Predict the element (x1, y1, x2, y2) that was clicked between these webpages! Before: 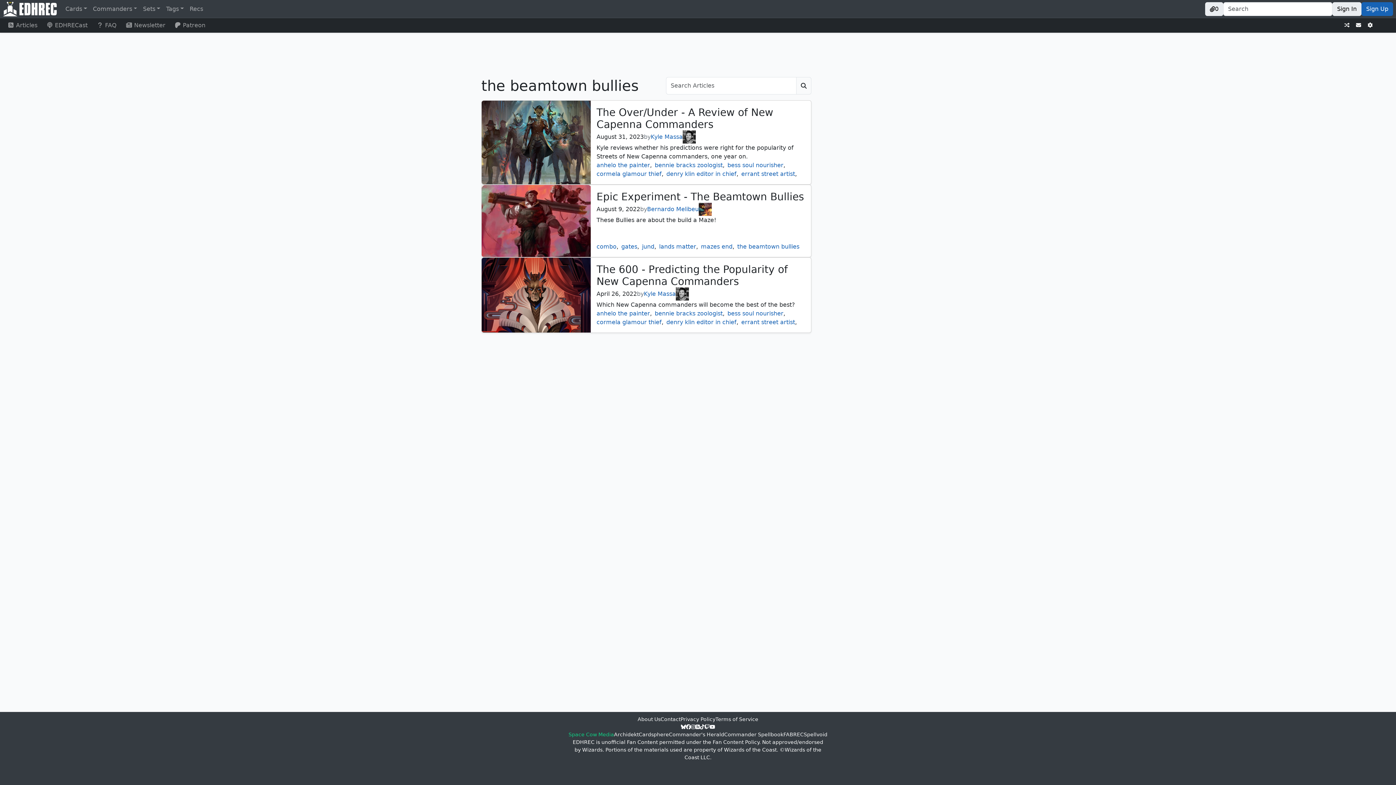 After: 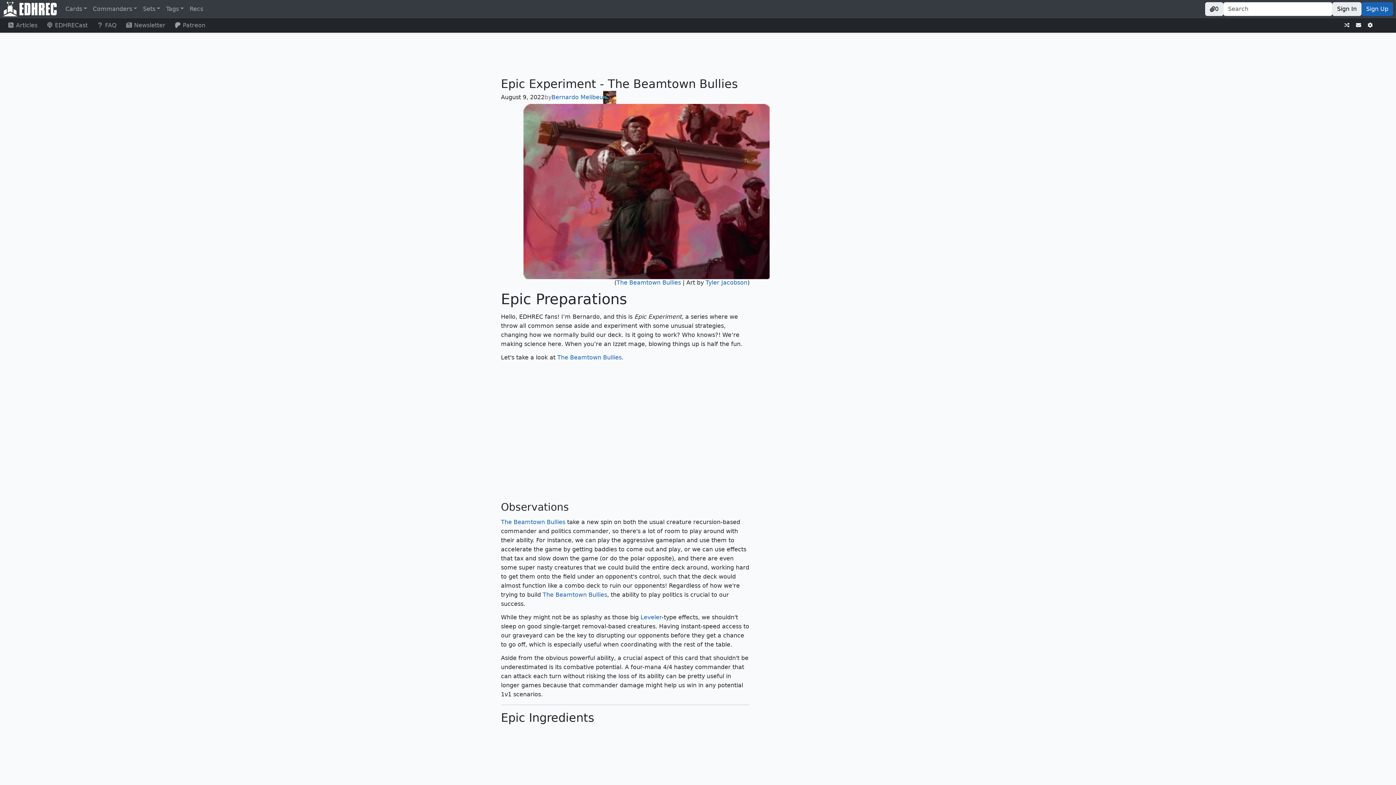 Action: bbox: (481, 217, 590, 224)